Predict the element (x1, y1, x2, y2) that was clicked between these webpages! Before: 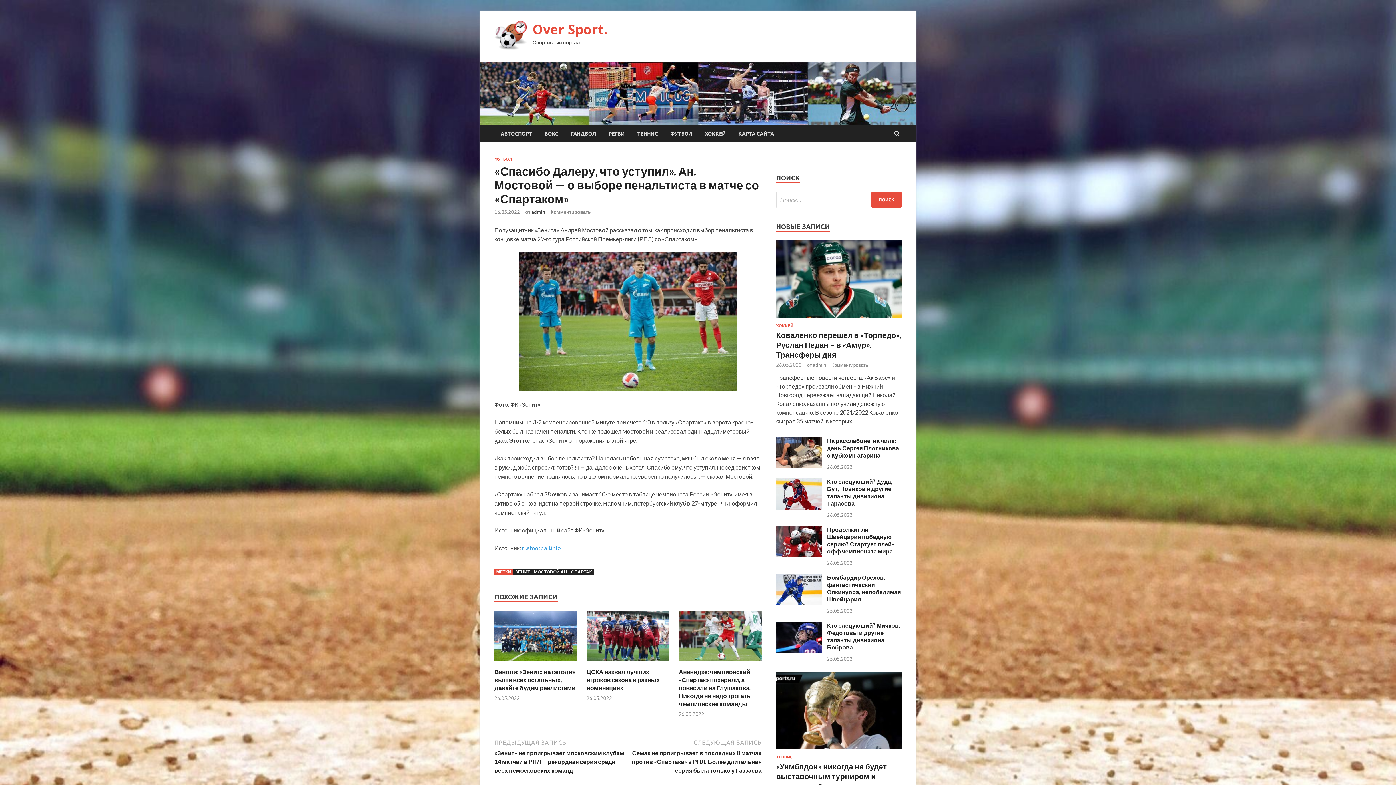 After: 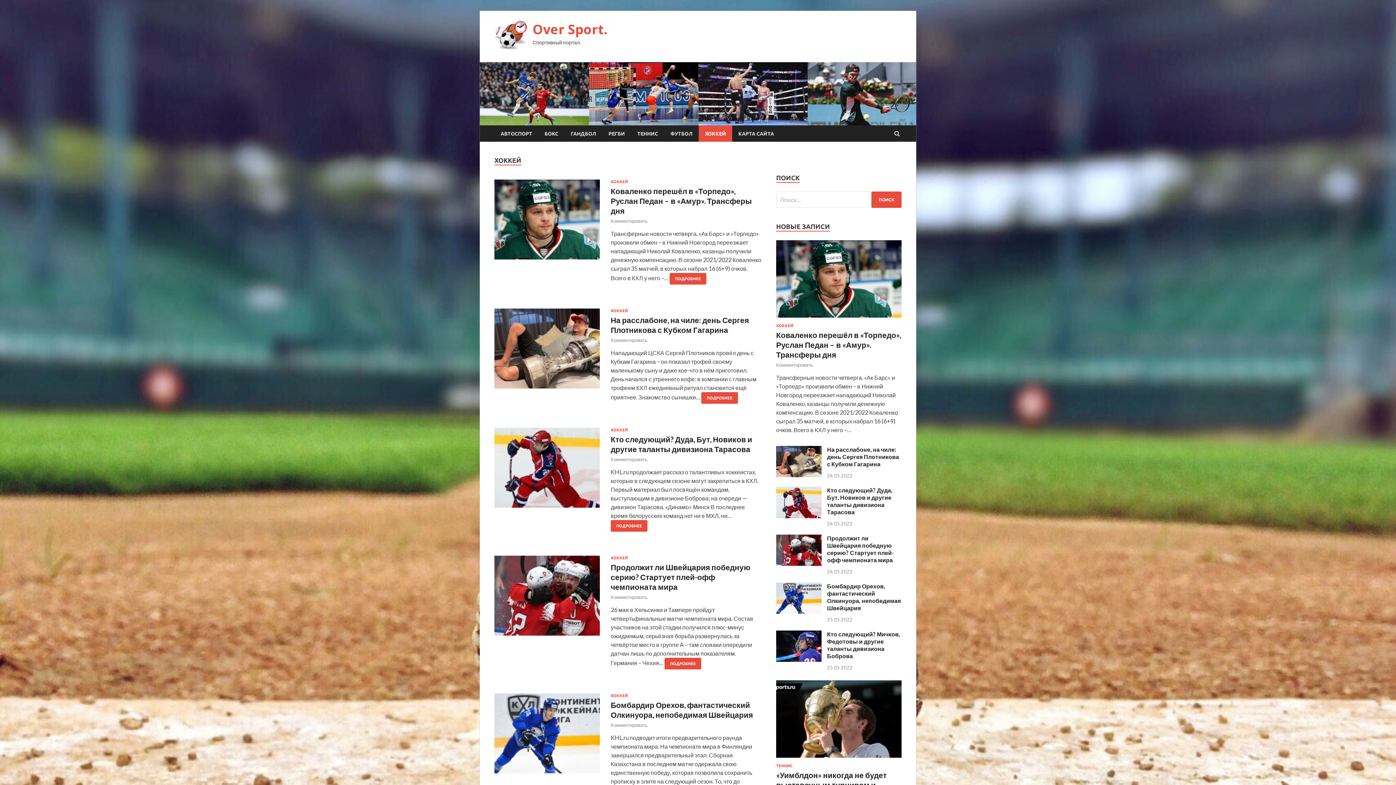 Action: label: ХОККЕЙ bbox: (776, 323, 793, 328)